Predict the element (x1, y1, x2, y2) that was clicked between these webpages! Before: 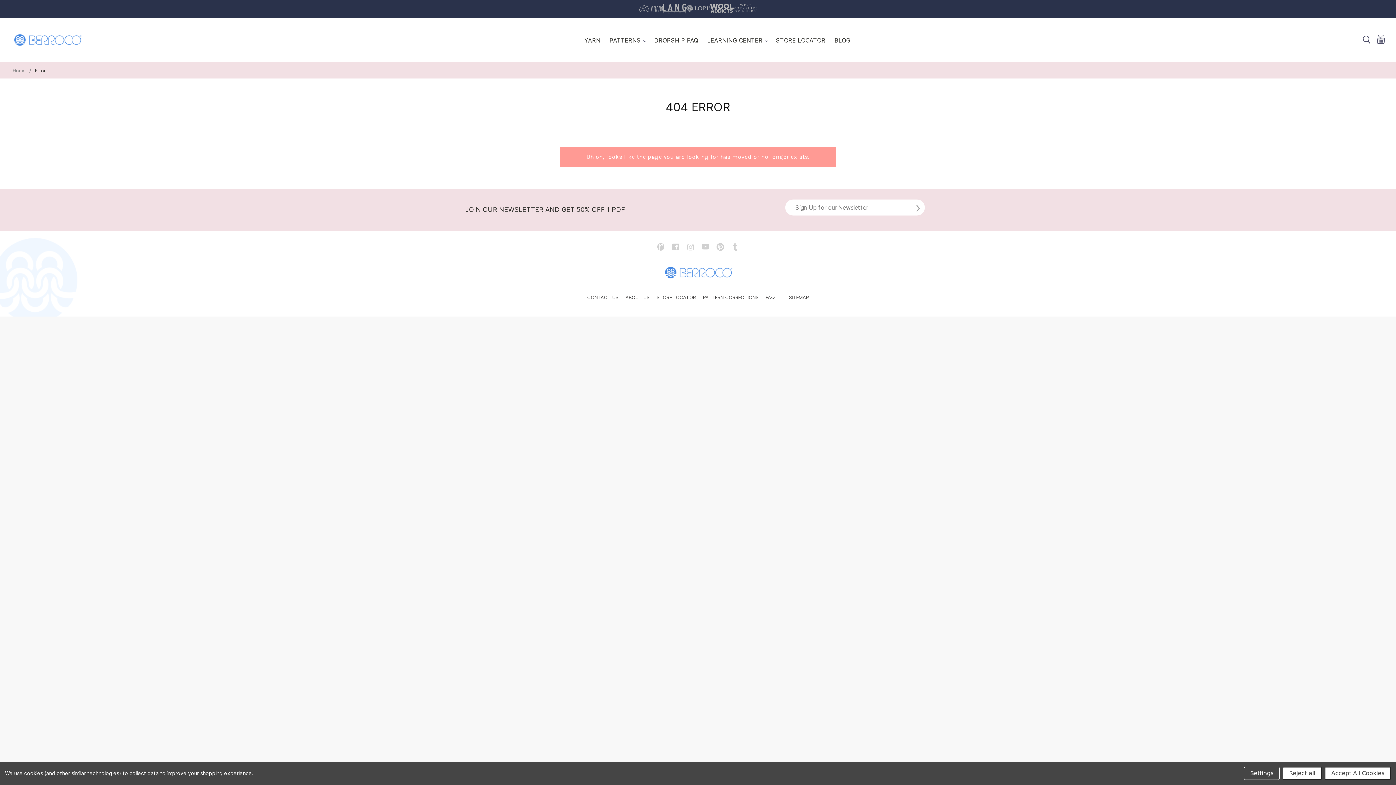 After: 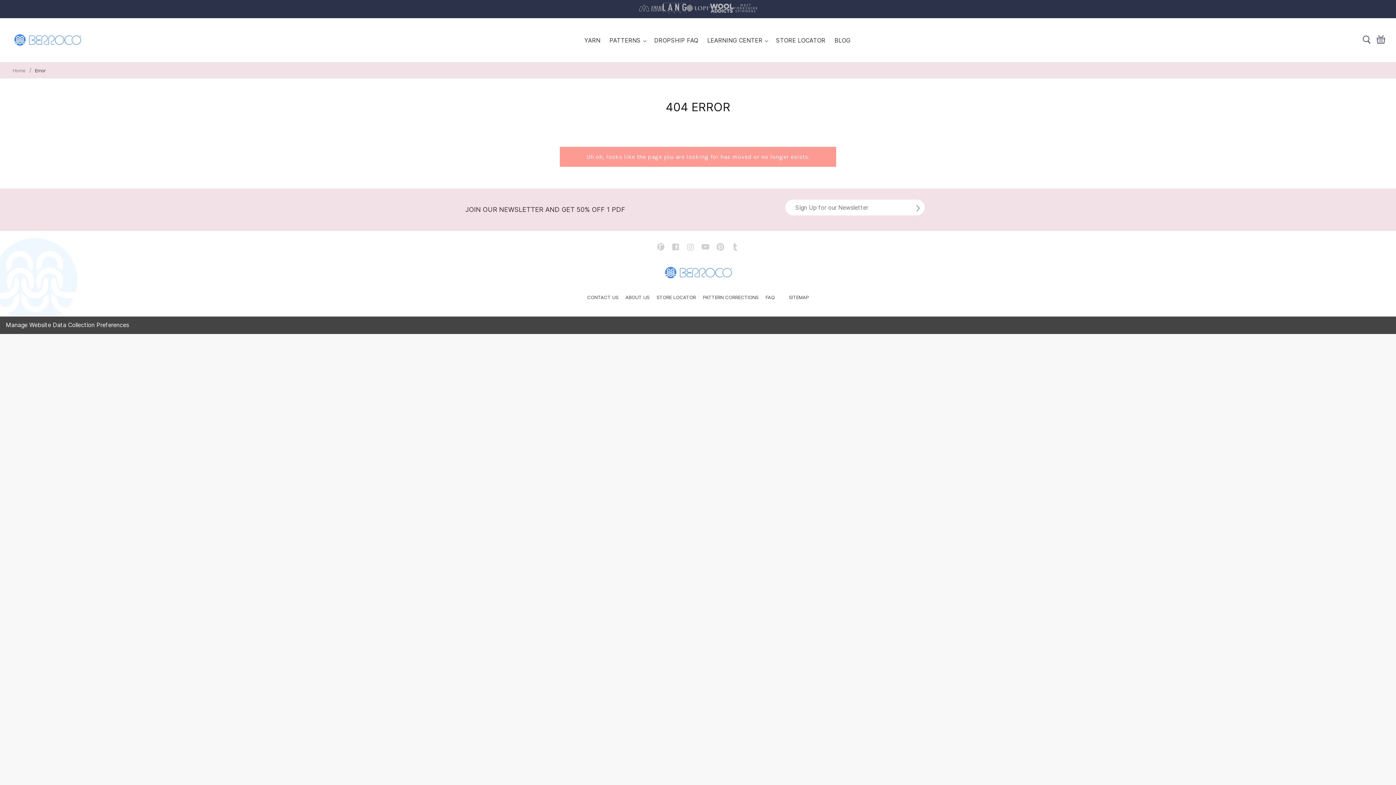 Action: label: Accept All Cookies bbox: (1325, 767, 1391, 780)